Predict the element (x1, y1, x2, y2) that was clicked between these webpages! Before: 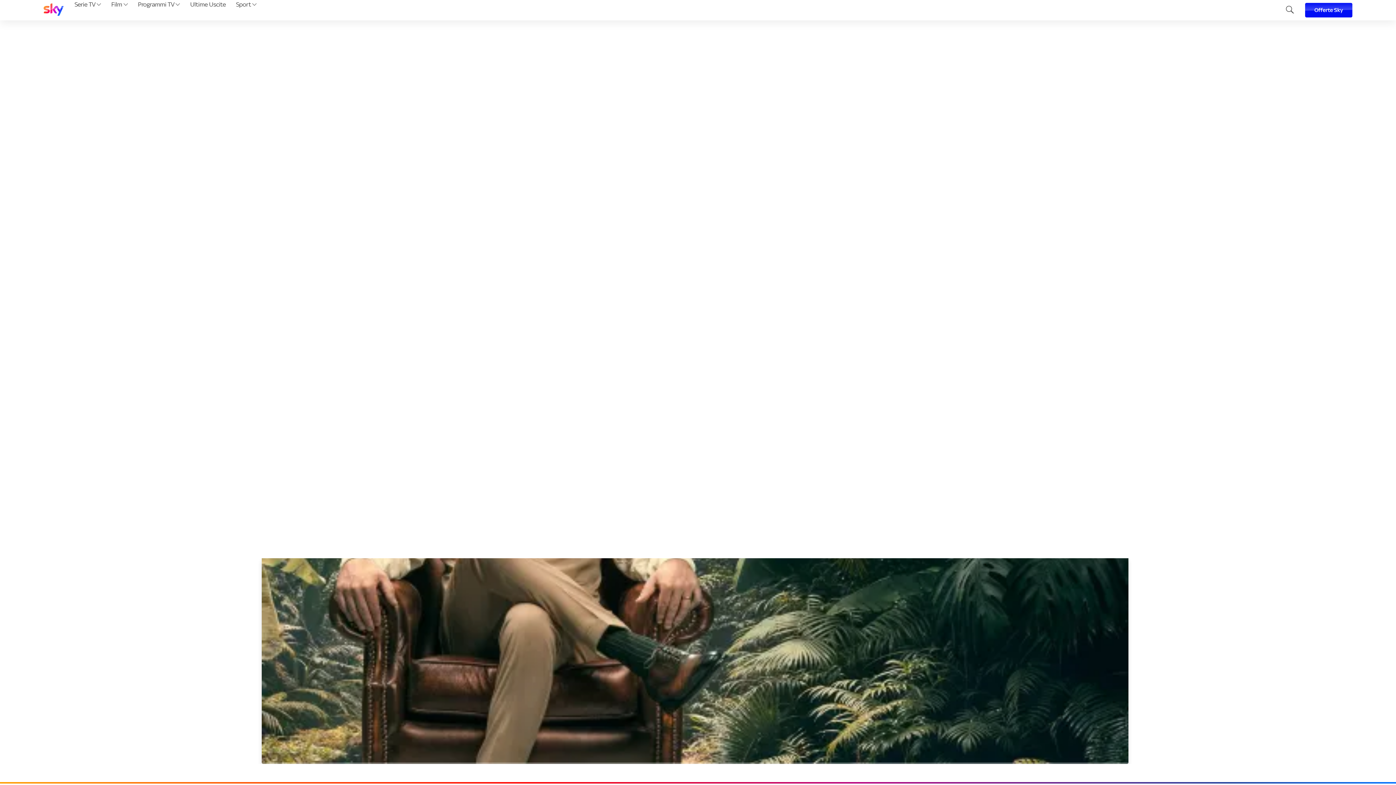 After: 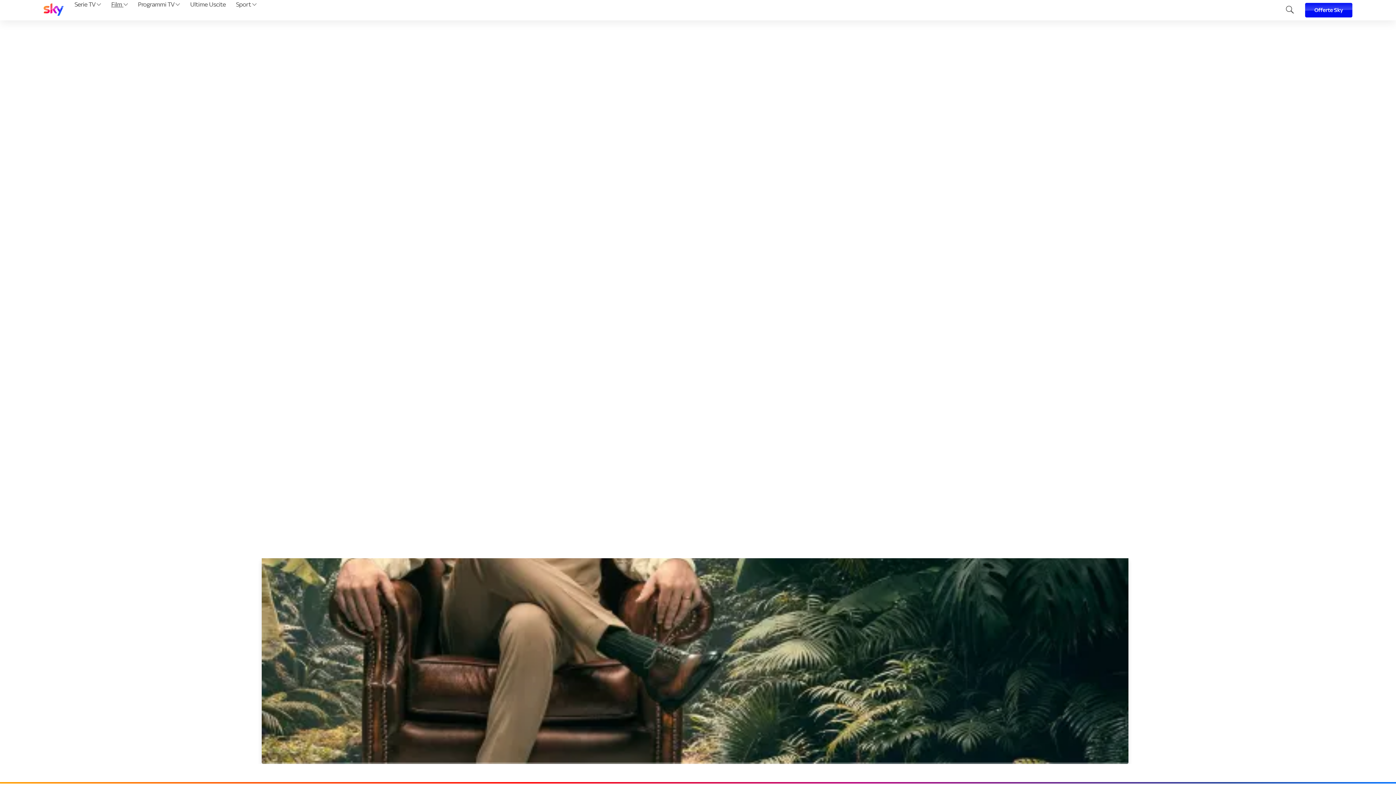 Action: label: Film  bbox: (108, 0, 130, 20)